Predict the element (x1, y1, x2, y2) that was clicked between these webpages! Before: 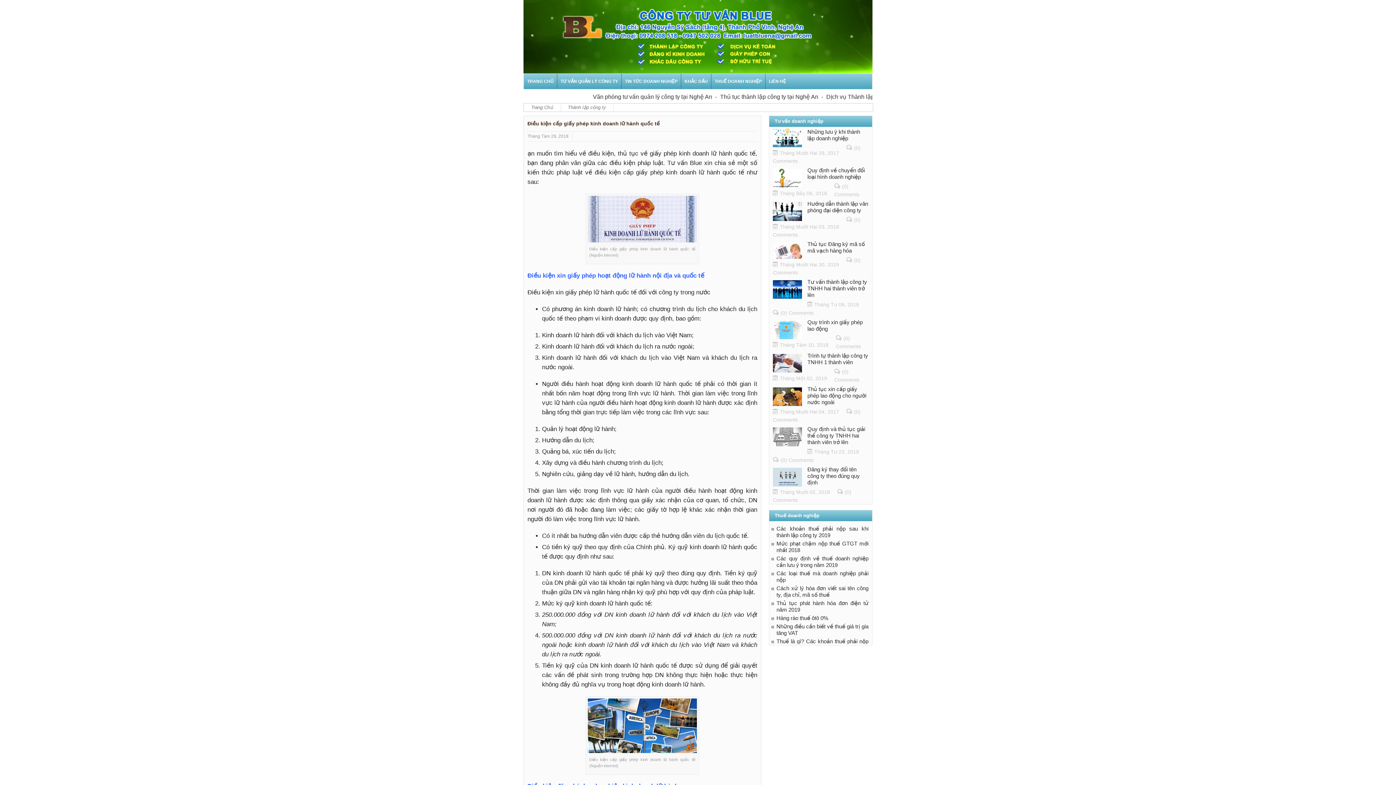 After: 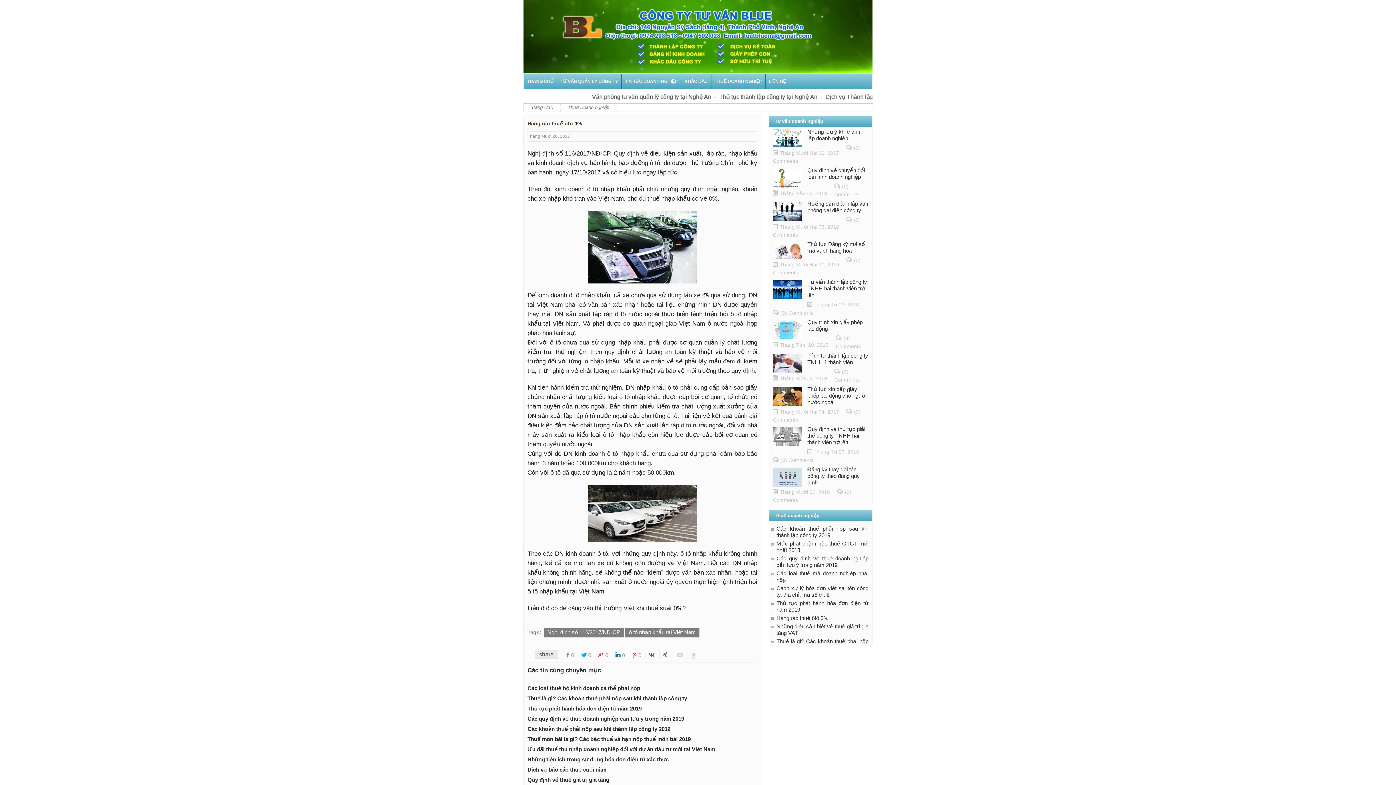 Action: bbox: (776, 615, 868, 621) label: Hàng rào thuế ôtô 0%